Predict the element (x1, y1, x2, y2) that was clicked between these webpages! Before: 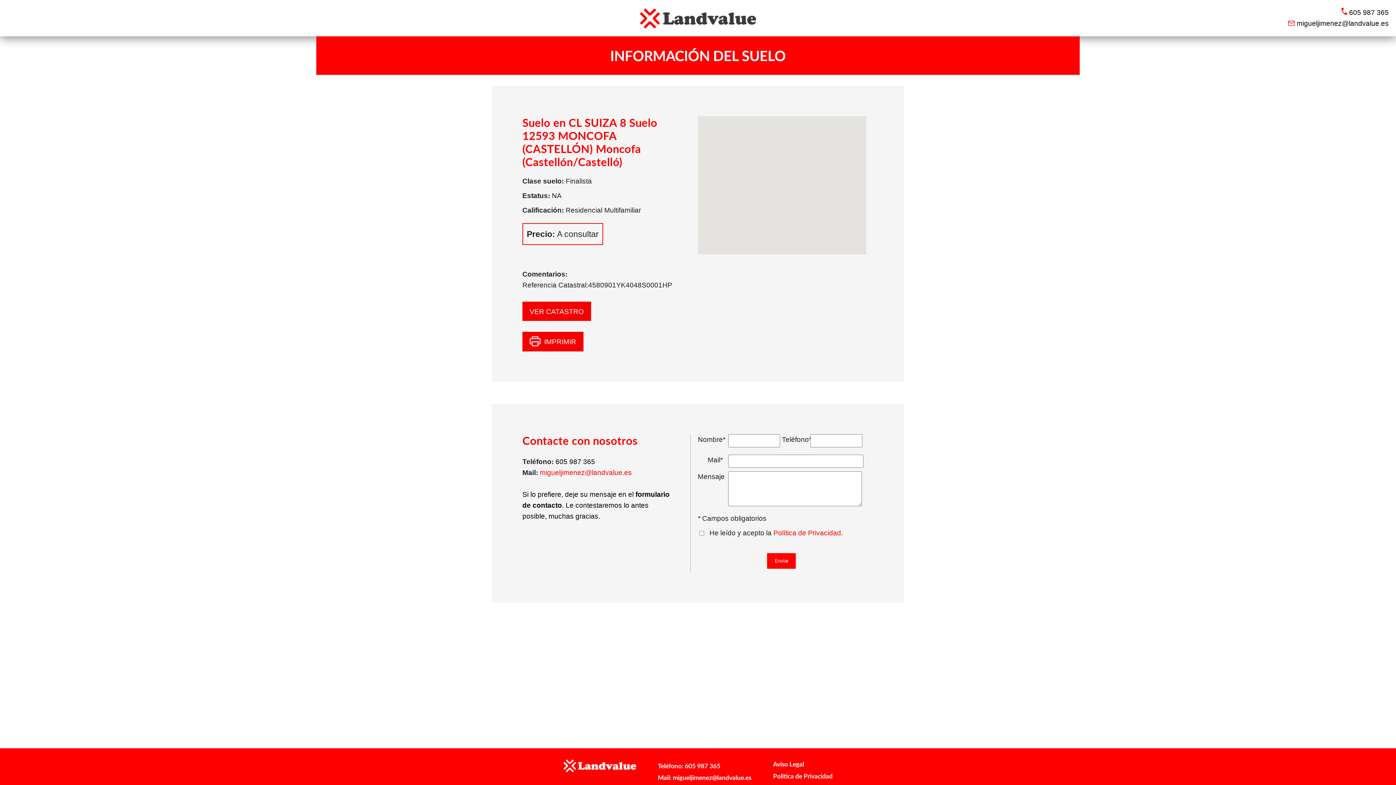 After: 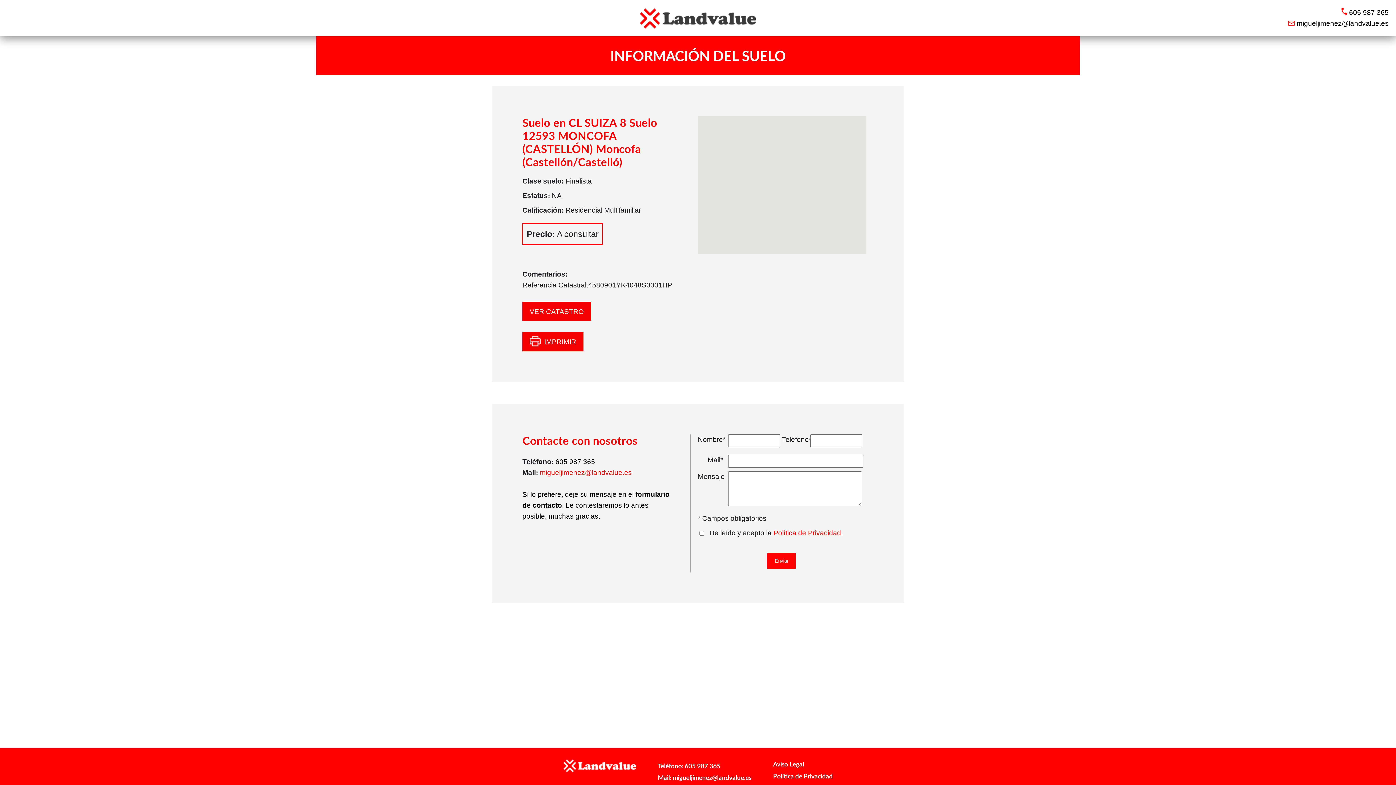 Action: bbox: (555, 458, 595, 465) label: 605 987 365